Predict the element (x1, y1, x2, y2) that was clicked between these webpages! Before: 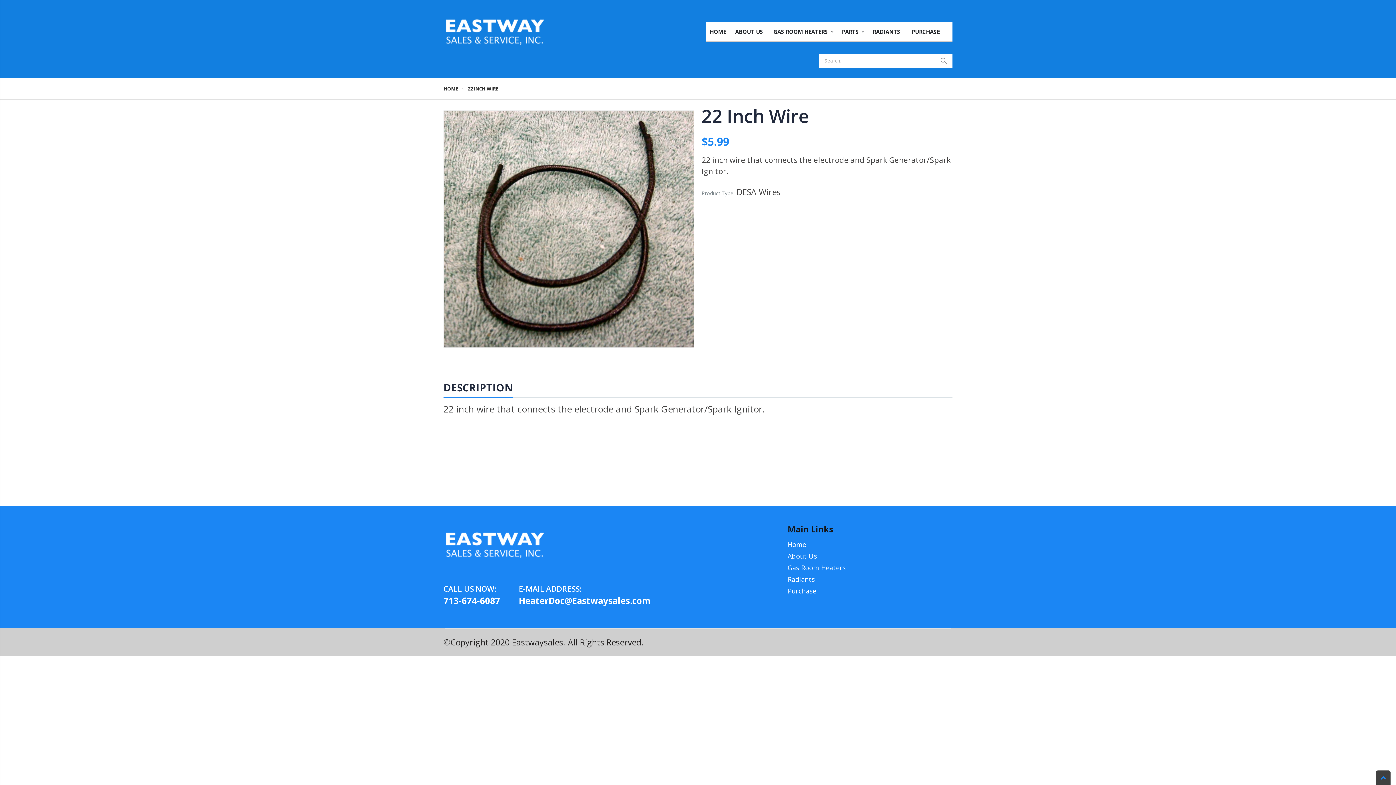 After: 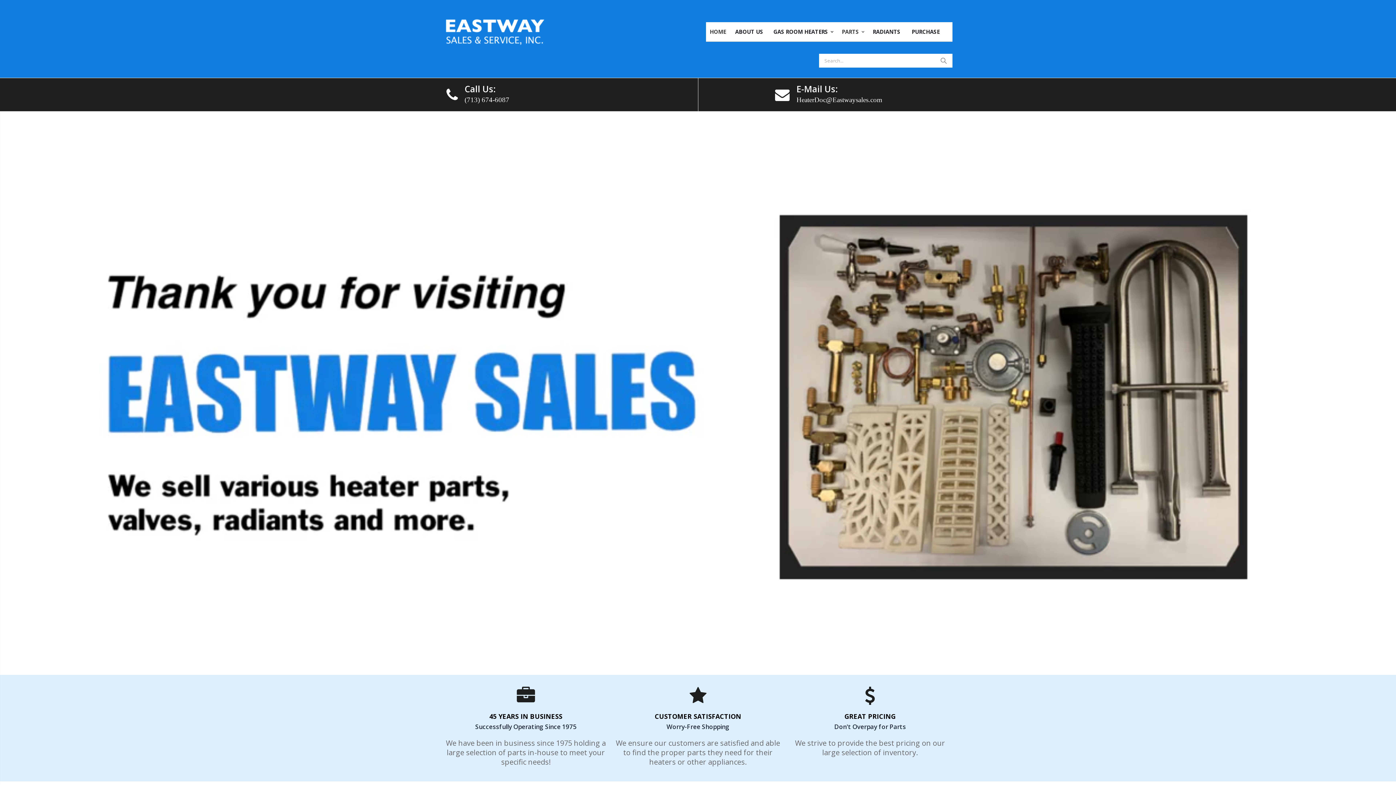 Action: bbox: (443, 10, 545, 53)